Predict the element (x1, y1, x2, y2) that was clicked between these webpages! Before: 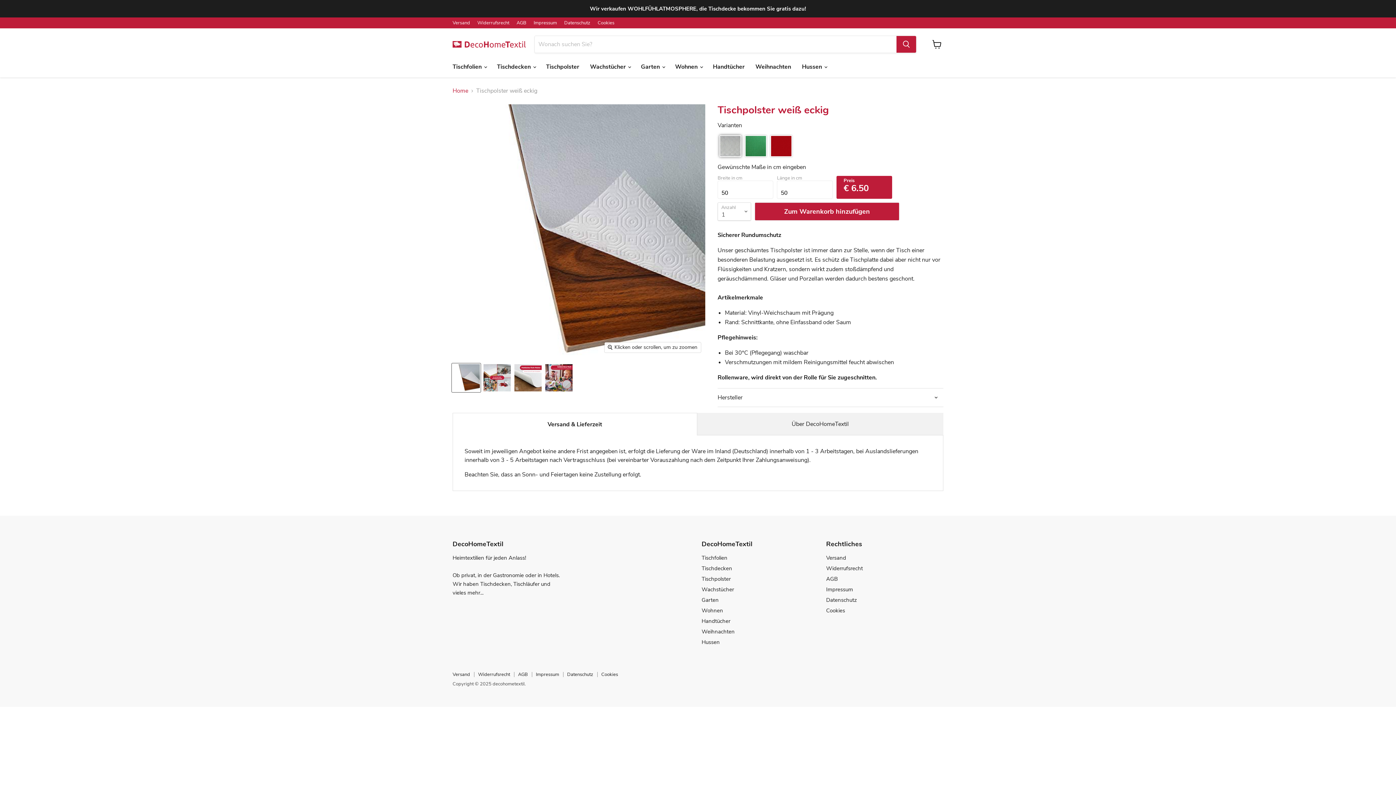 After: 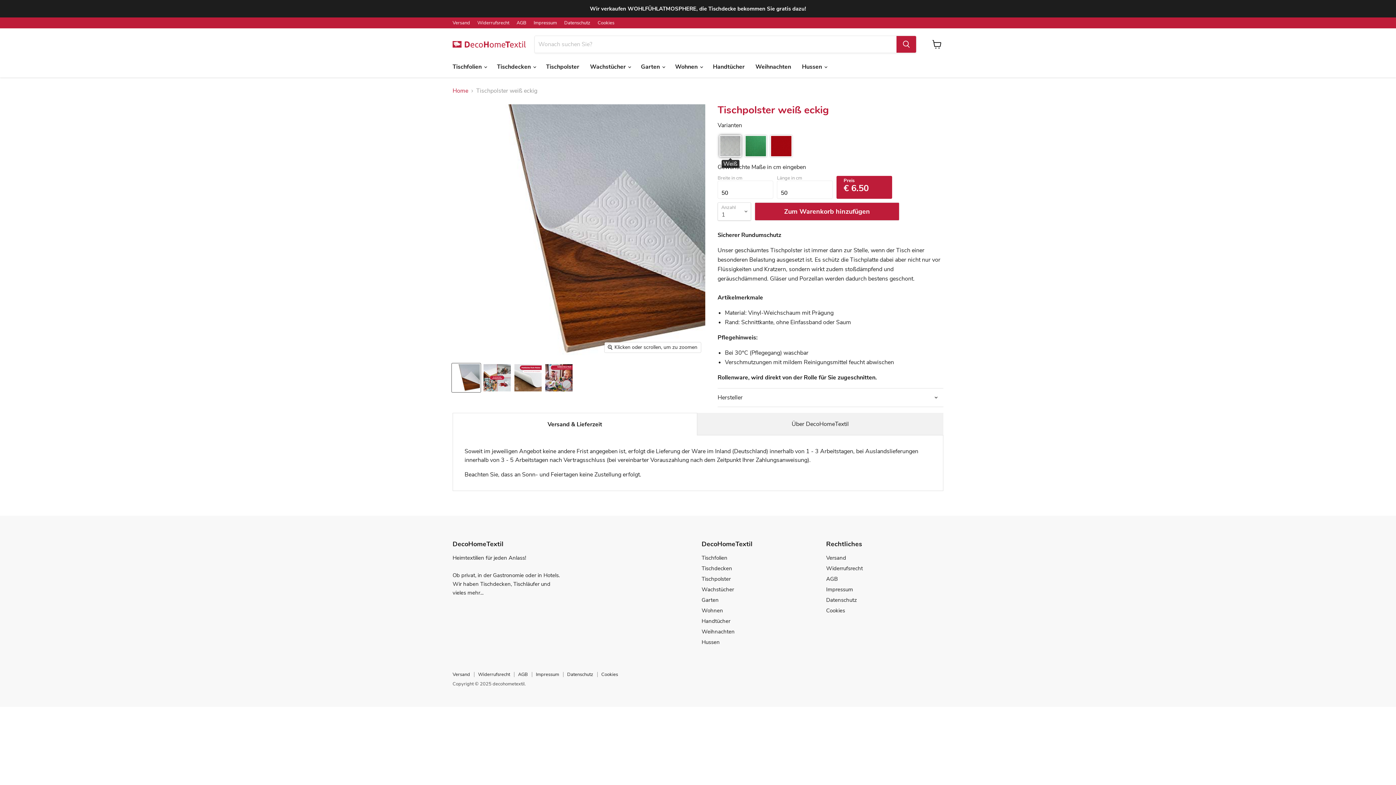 Action: label: Color: Weiß bbox: (719, 135, 741, 157)